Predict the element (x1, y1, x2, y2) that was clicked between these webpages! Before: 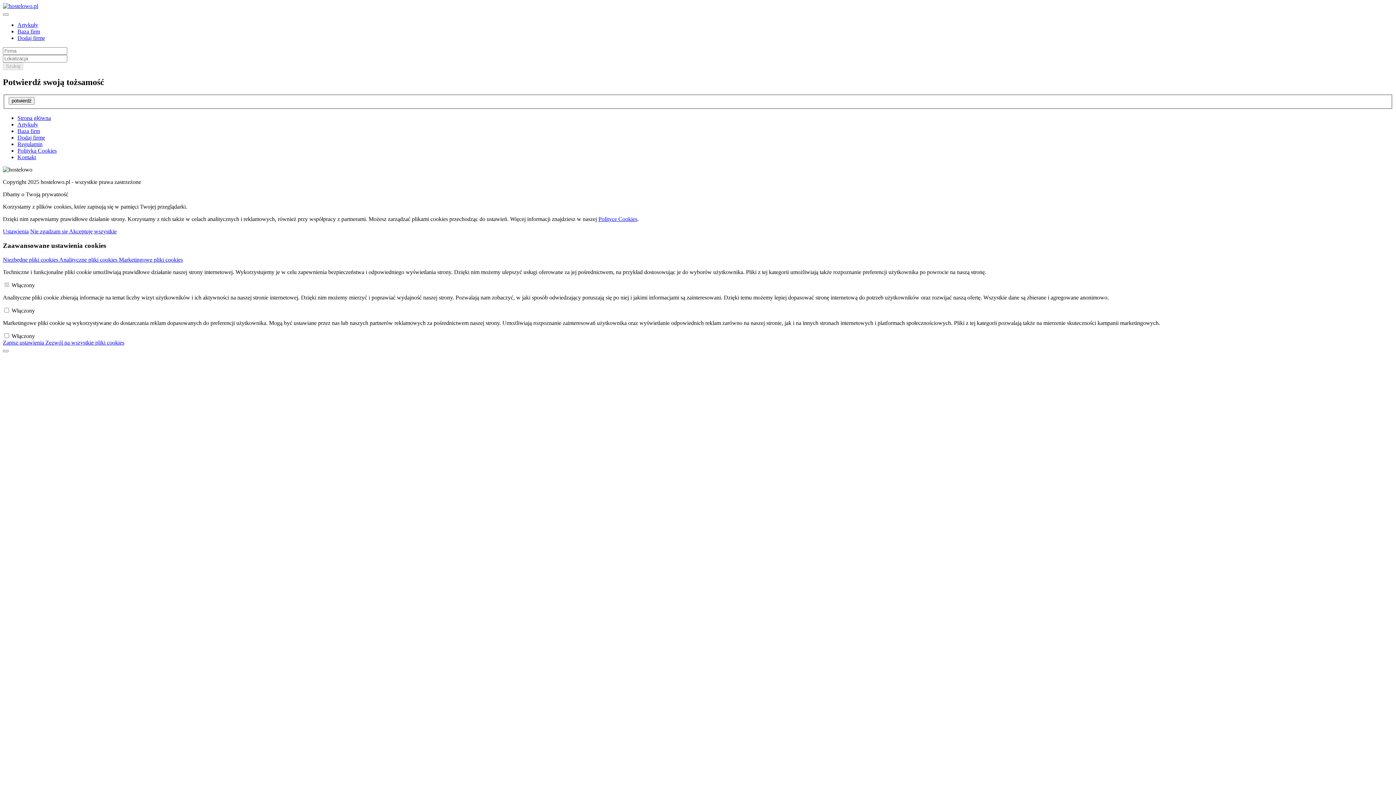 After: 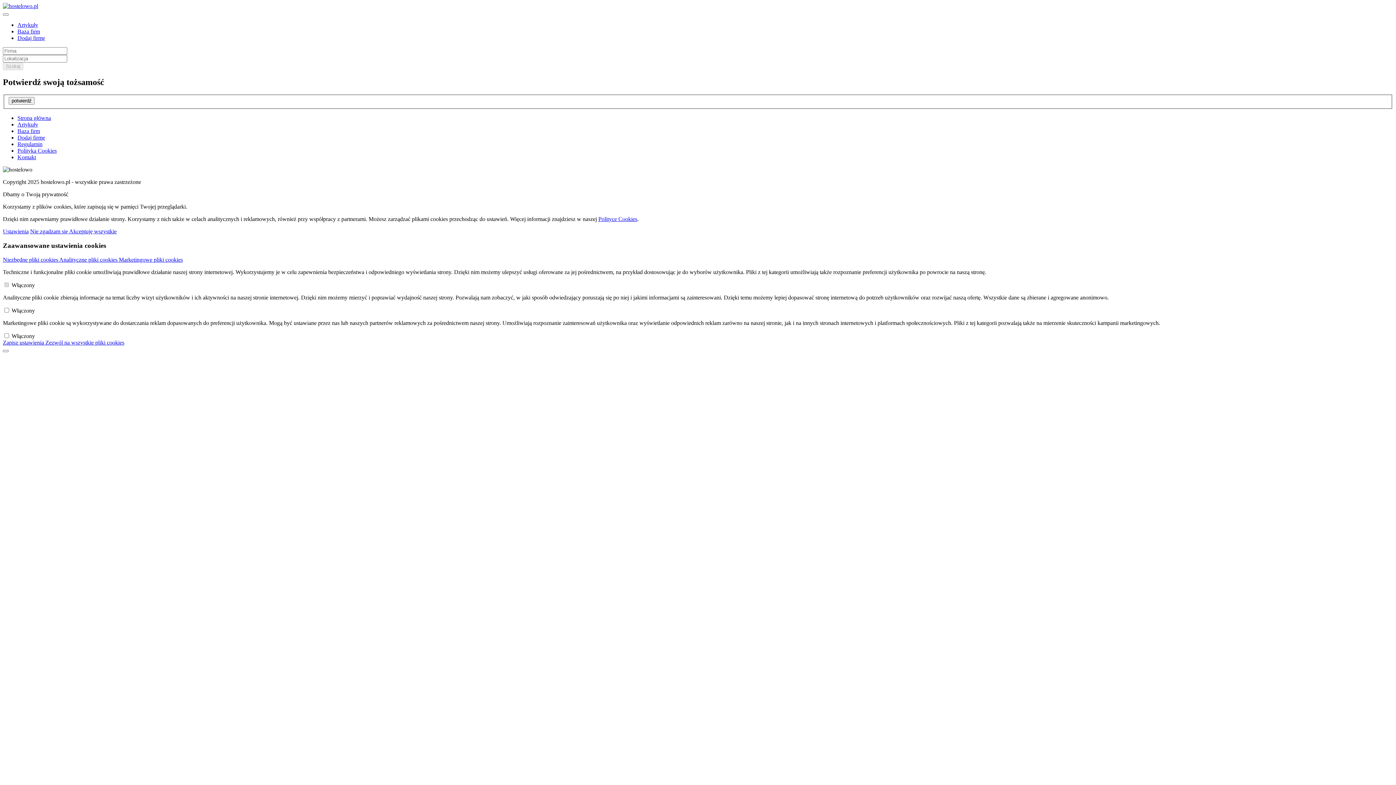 Action: bbox: (17, 141, 42, 147) label: Regulamin